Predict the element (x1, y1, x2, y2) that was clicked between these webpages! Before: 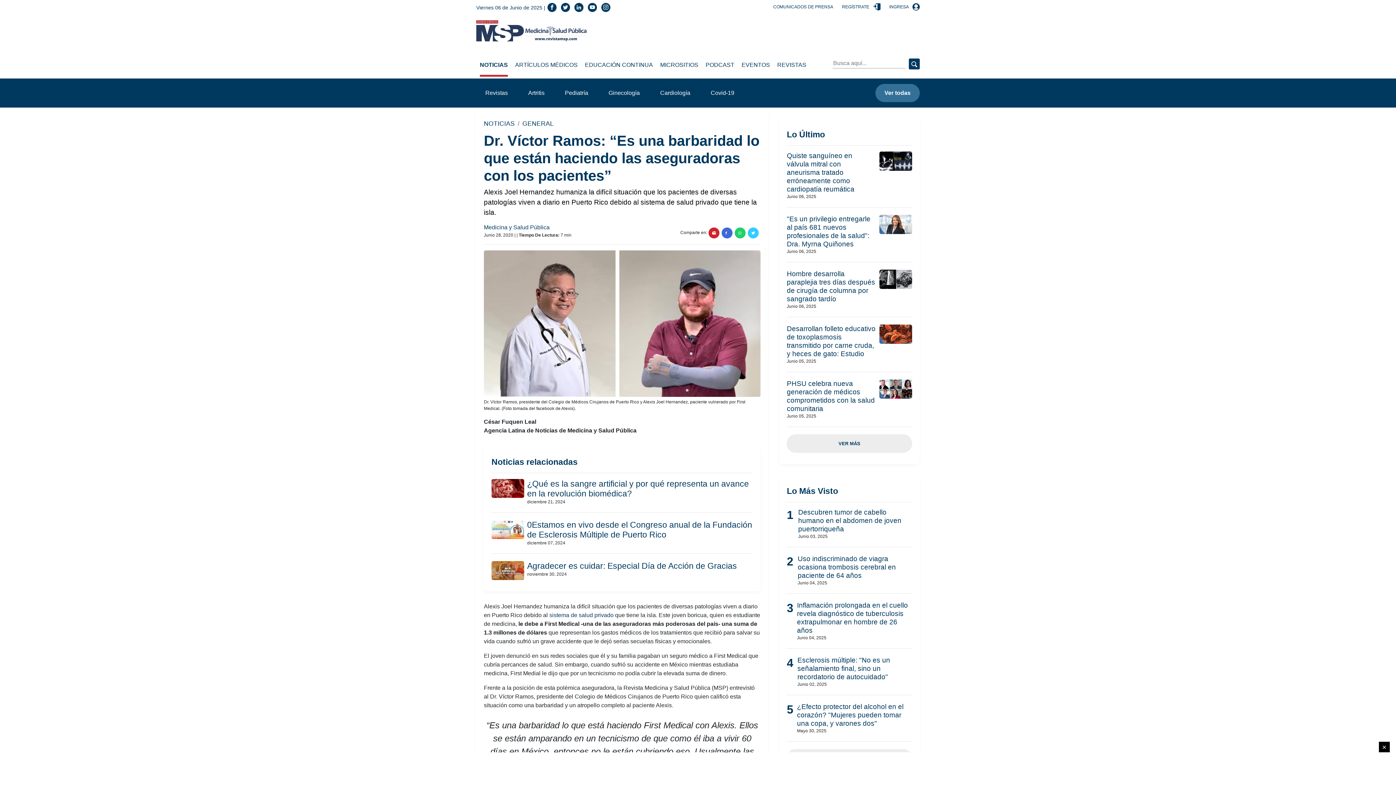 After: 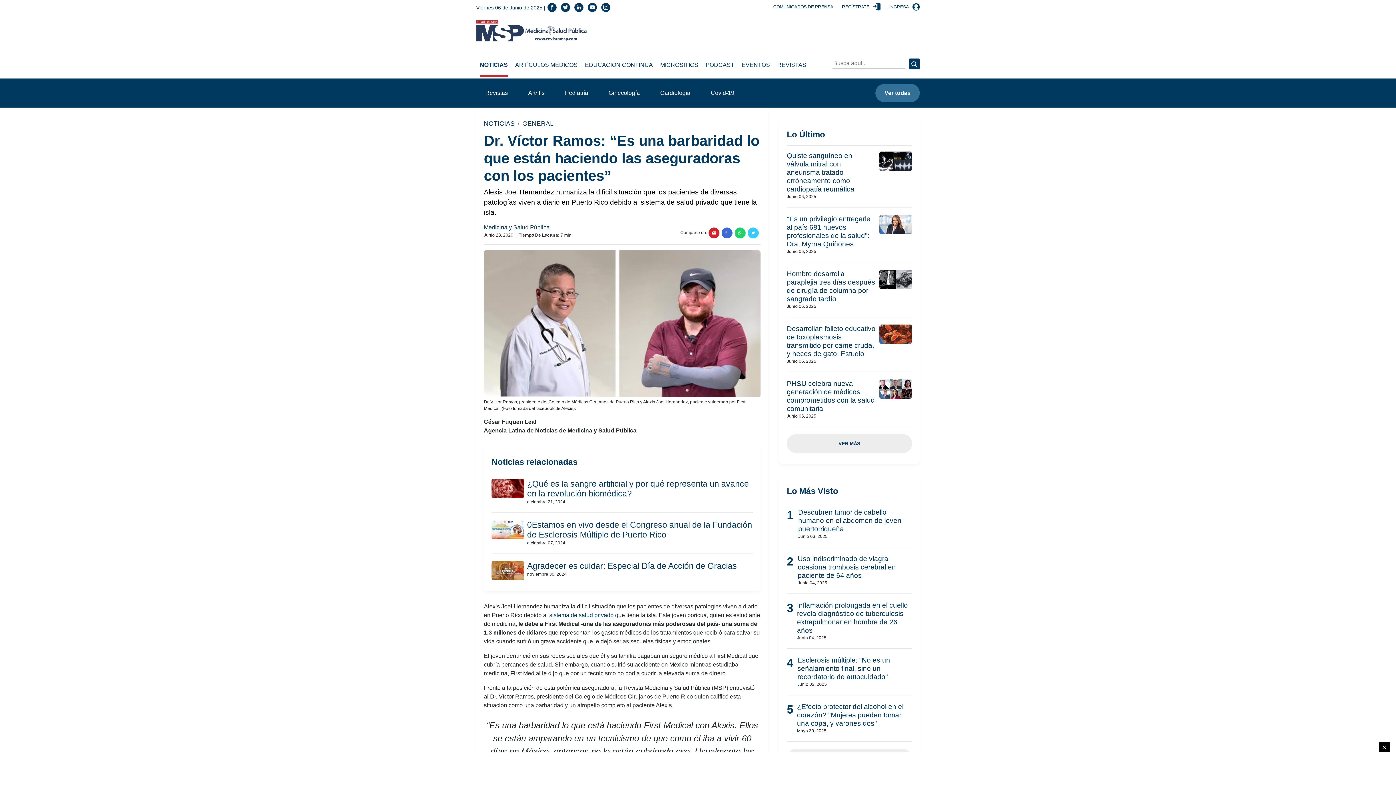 Action: bbox: (574, 2, 583, 11)